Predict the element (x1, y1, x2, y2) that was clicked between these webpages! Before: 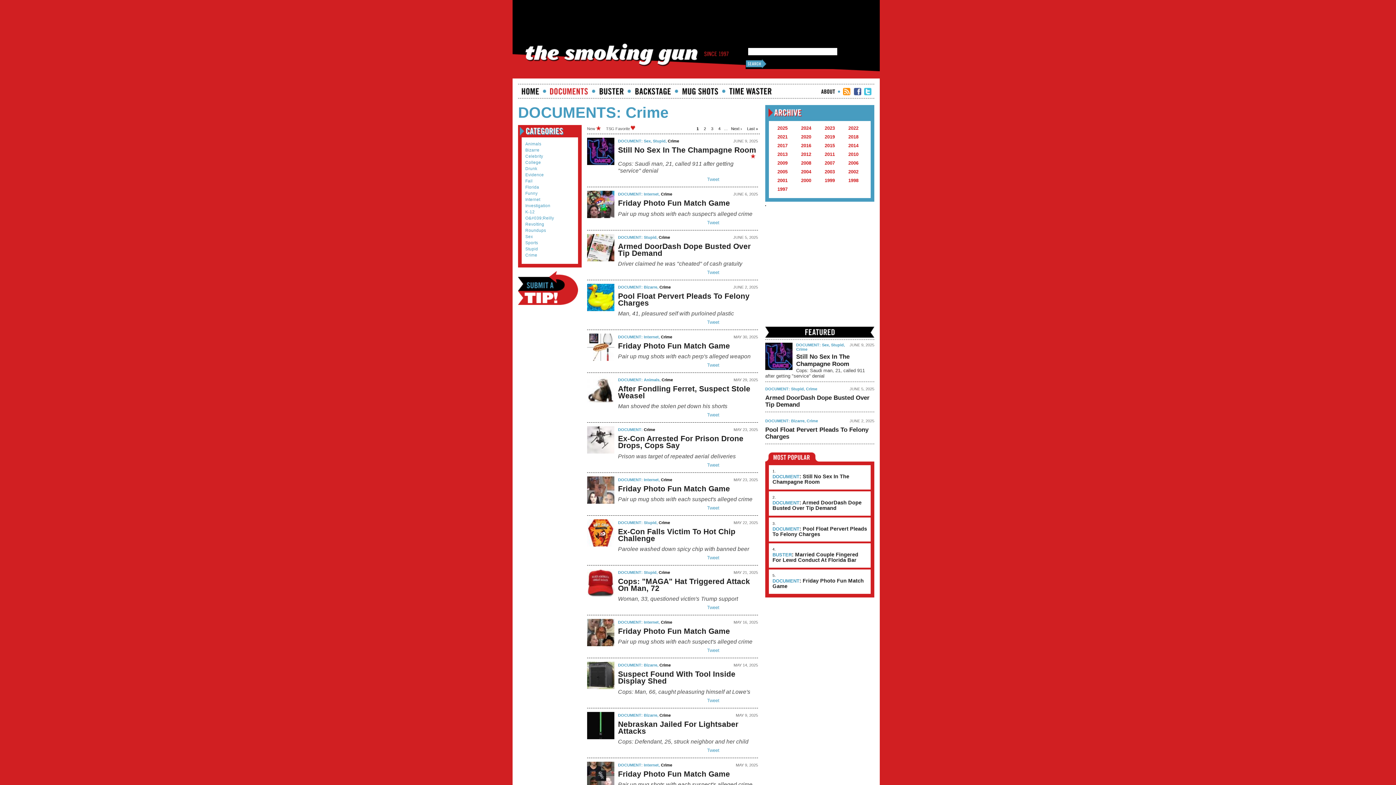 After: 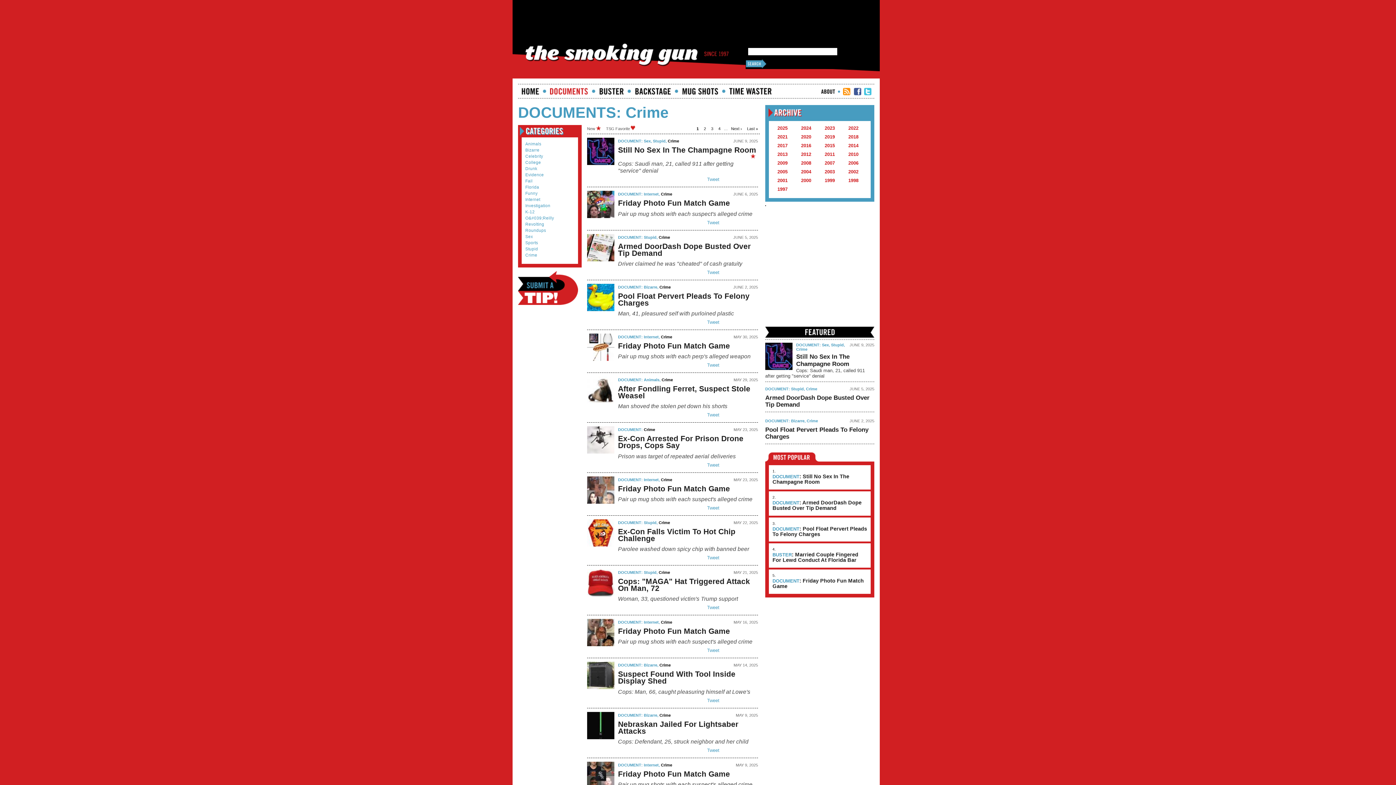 Action: label: Crime bbox: (659, 285, 670, 289)